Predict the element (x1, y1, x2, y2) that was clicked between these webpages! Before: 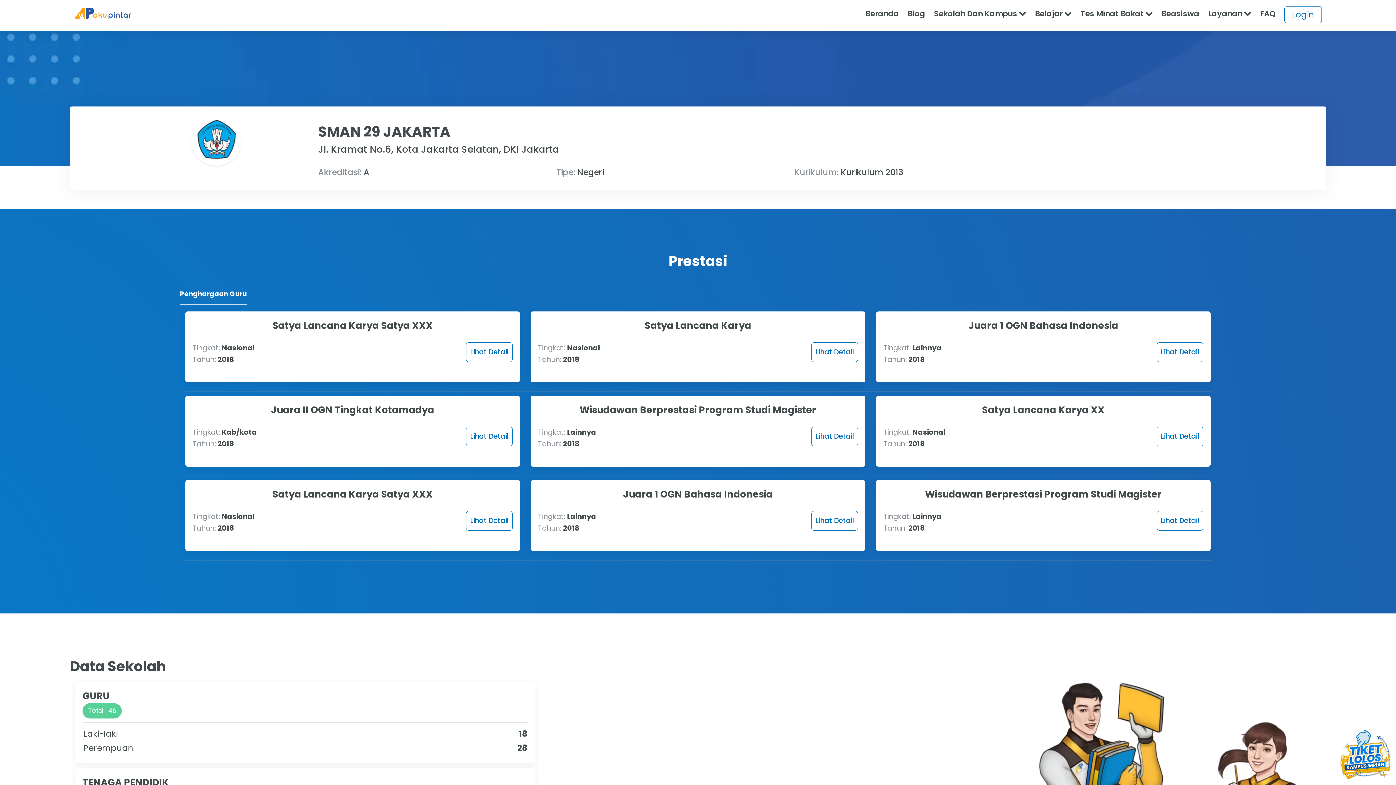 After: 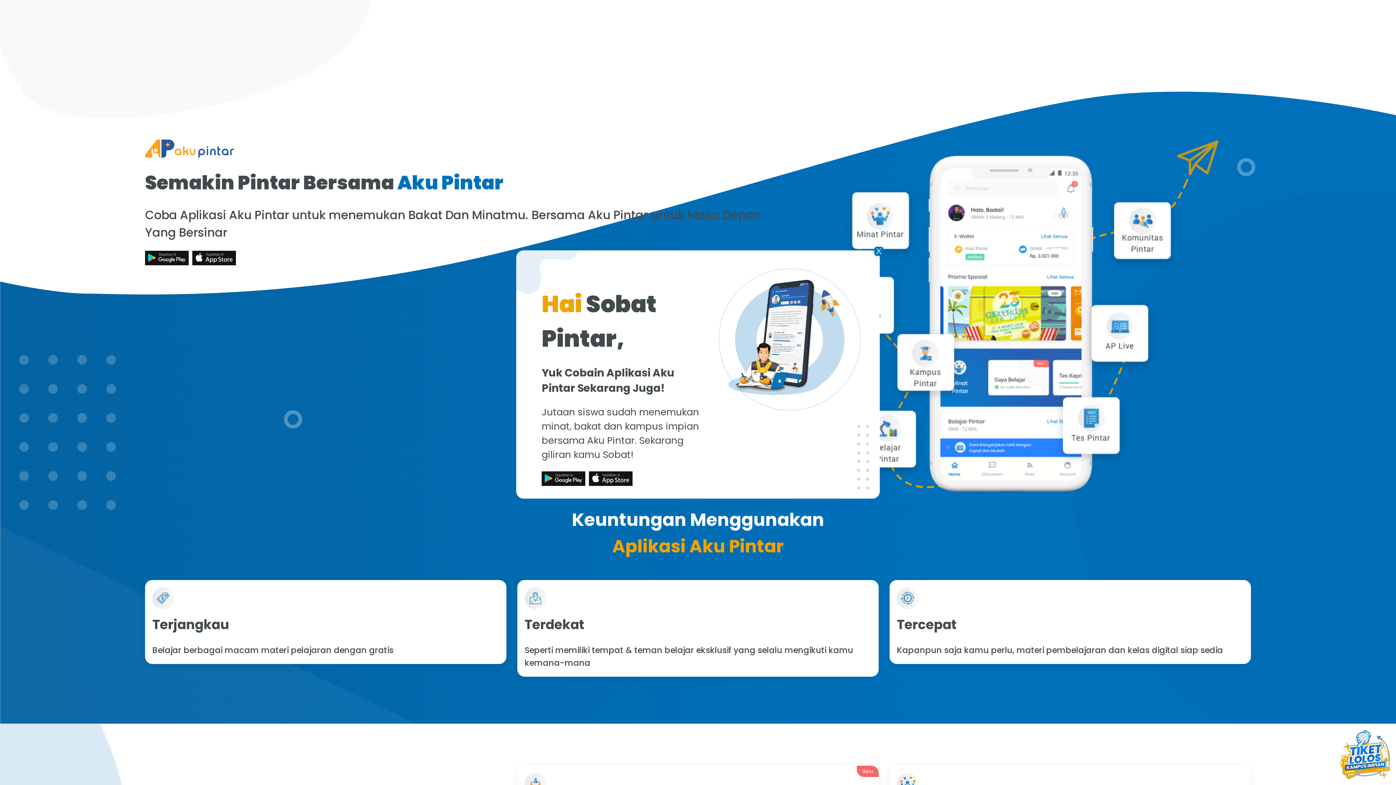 Action: bbox: (1157, 430, 1203, 441) label: Lihat Detail